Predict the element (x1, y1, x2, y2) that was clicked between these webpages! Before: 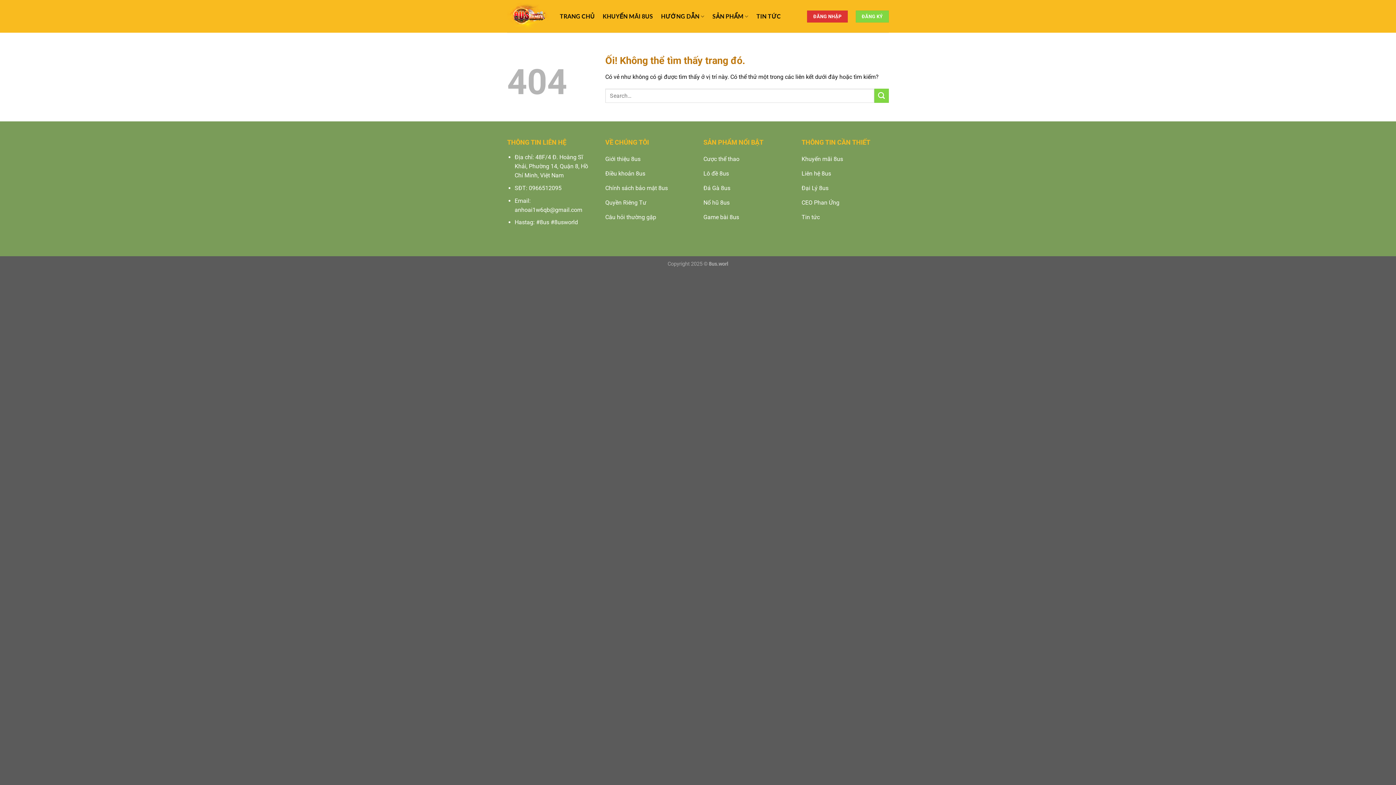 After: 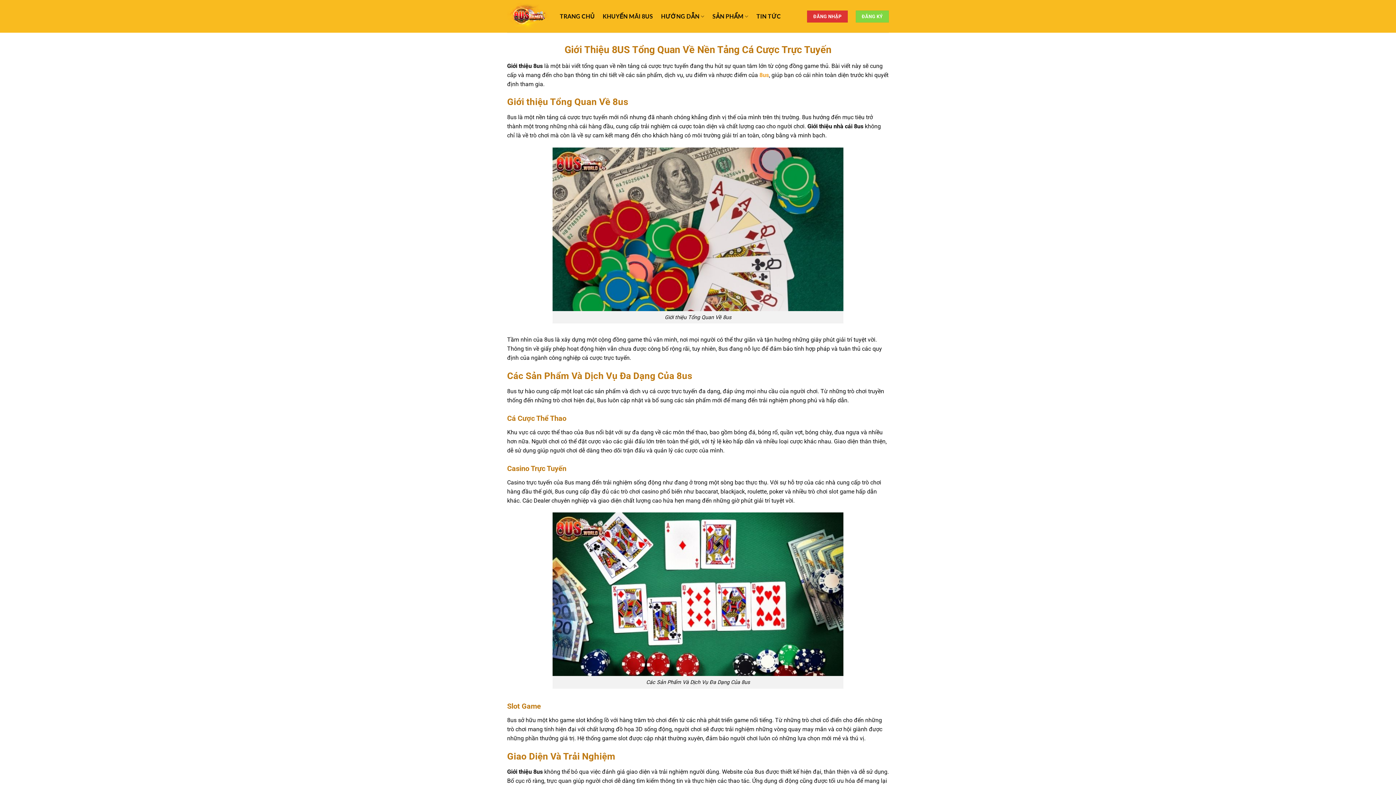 Action: label: Giới thiệu 8us bbox: (605, 152, 692, 167)